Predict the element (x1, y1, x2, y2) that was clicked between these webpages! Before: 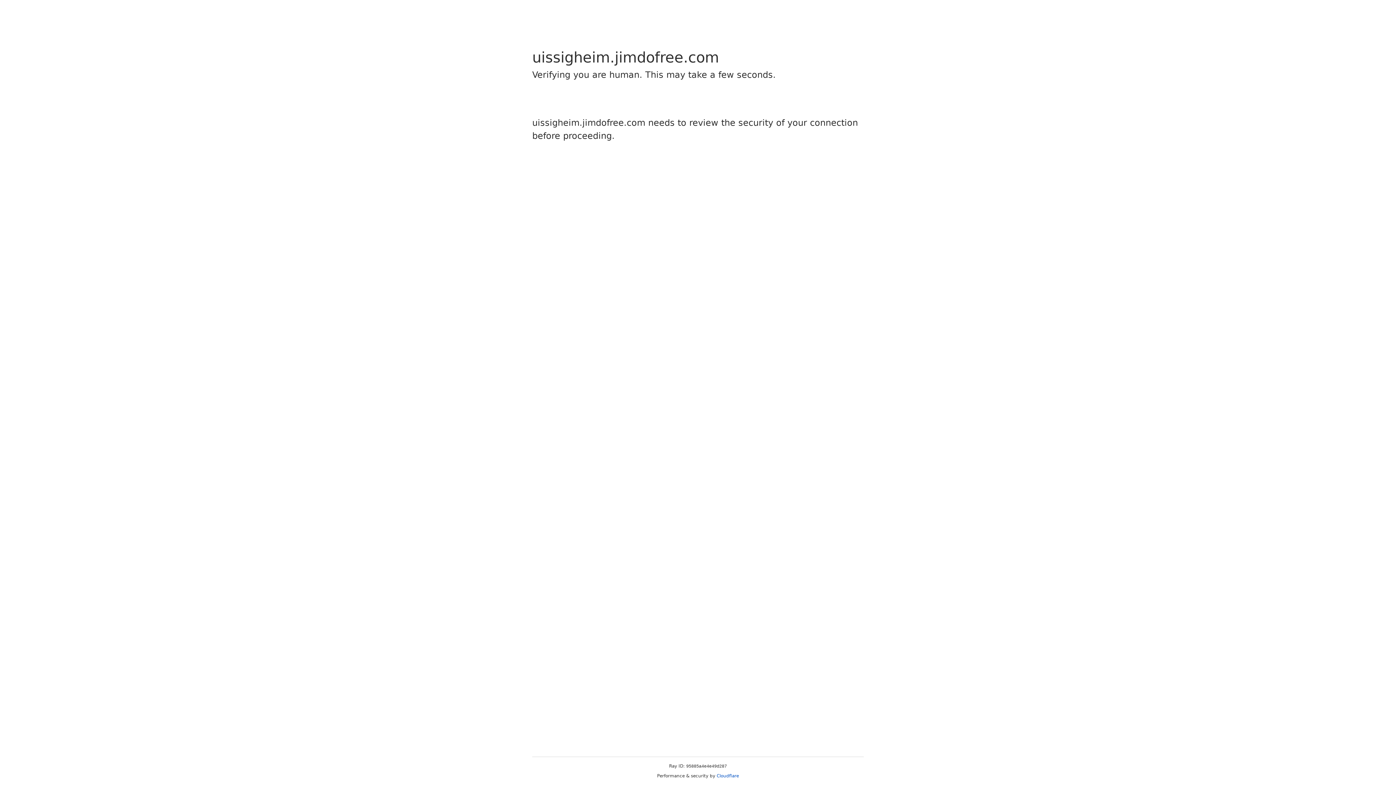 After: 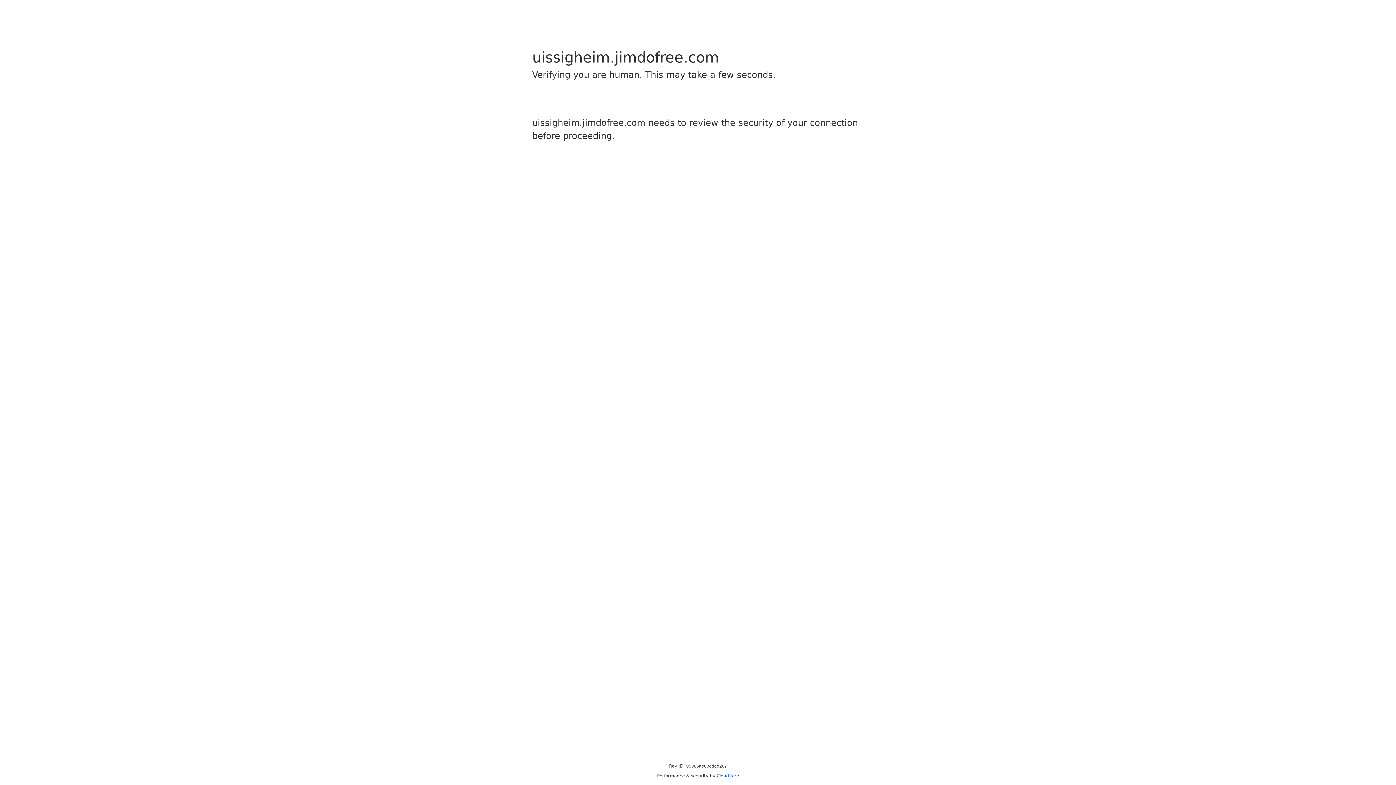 Action: label: Cloudflare bbox: (716, 773, 739, 778)